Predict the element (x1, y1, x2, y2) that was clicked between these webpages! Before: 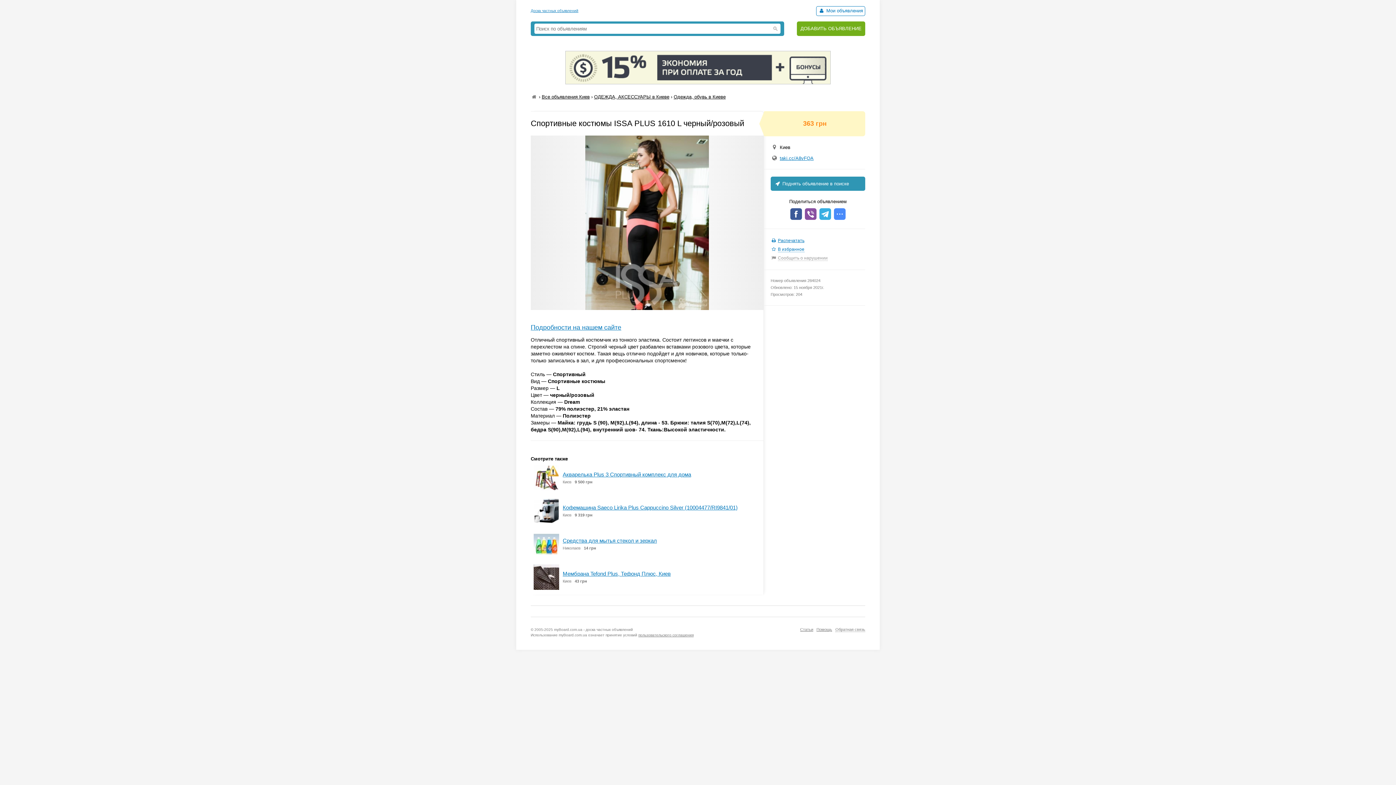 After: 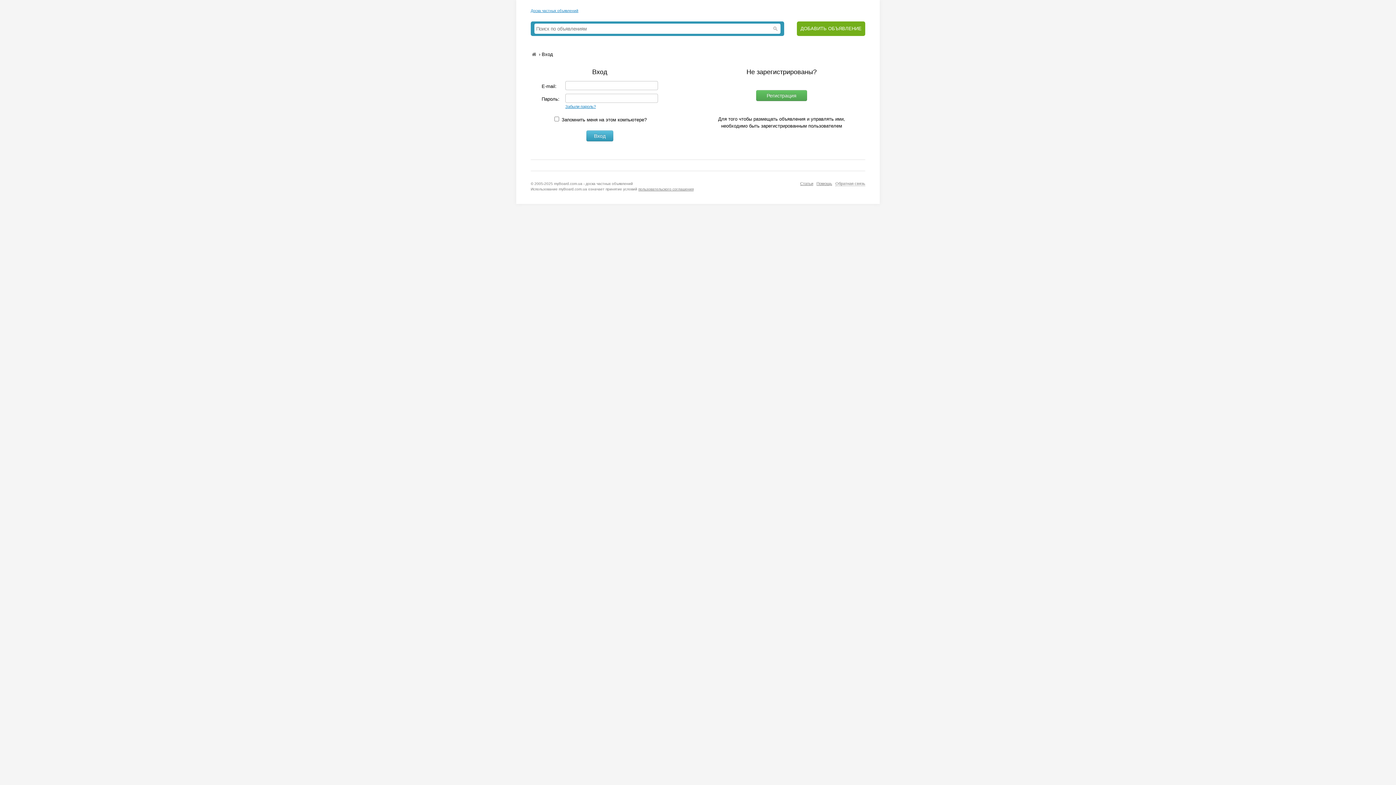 Action: bbox: (816, 6, 865, 16) label:  Мои объявления